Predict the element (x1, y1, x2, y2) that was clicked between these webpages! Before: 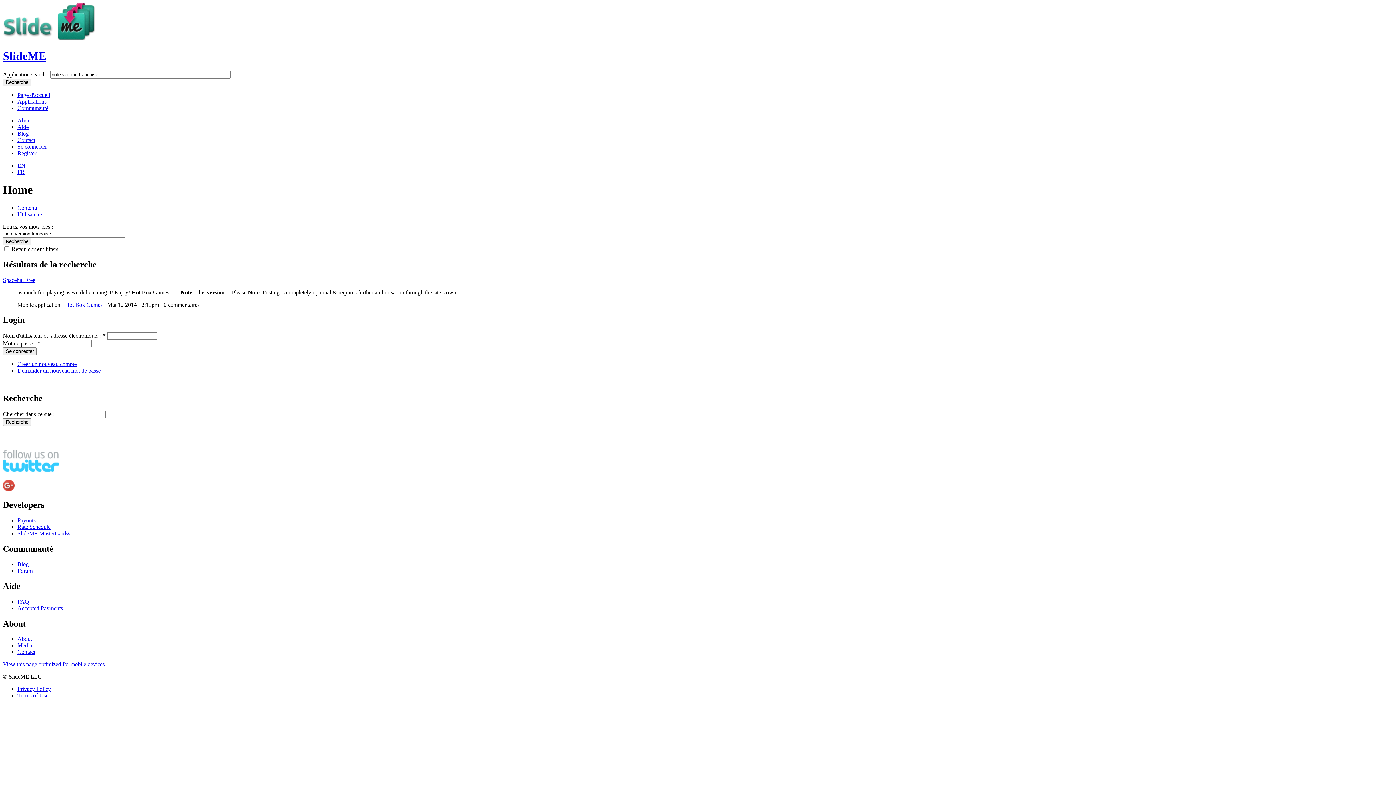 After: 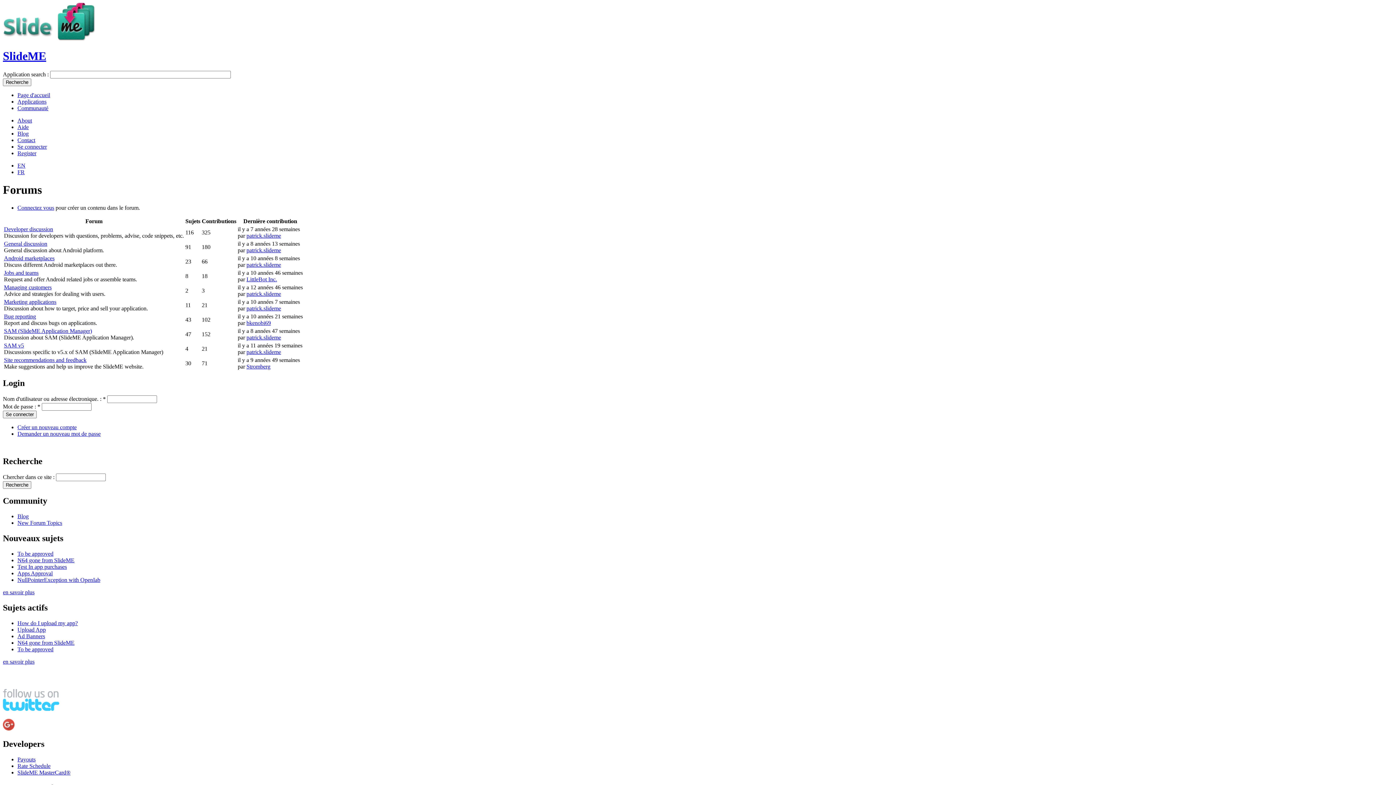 Action: label: Forum bbox: (17, 567, 32, 574)